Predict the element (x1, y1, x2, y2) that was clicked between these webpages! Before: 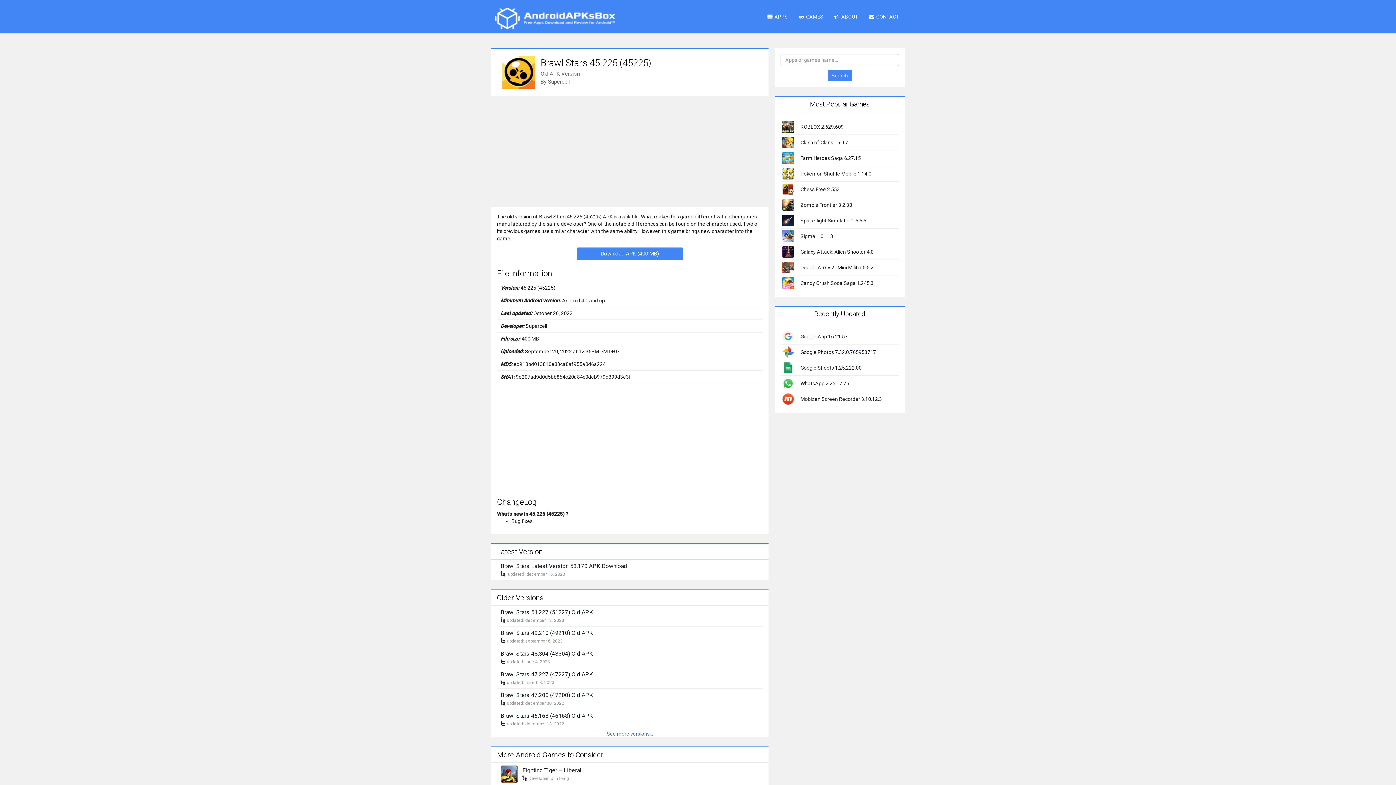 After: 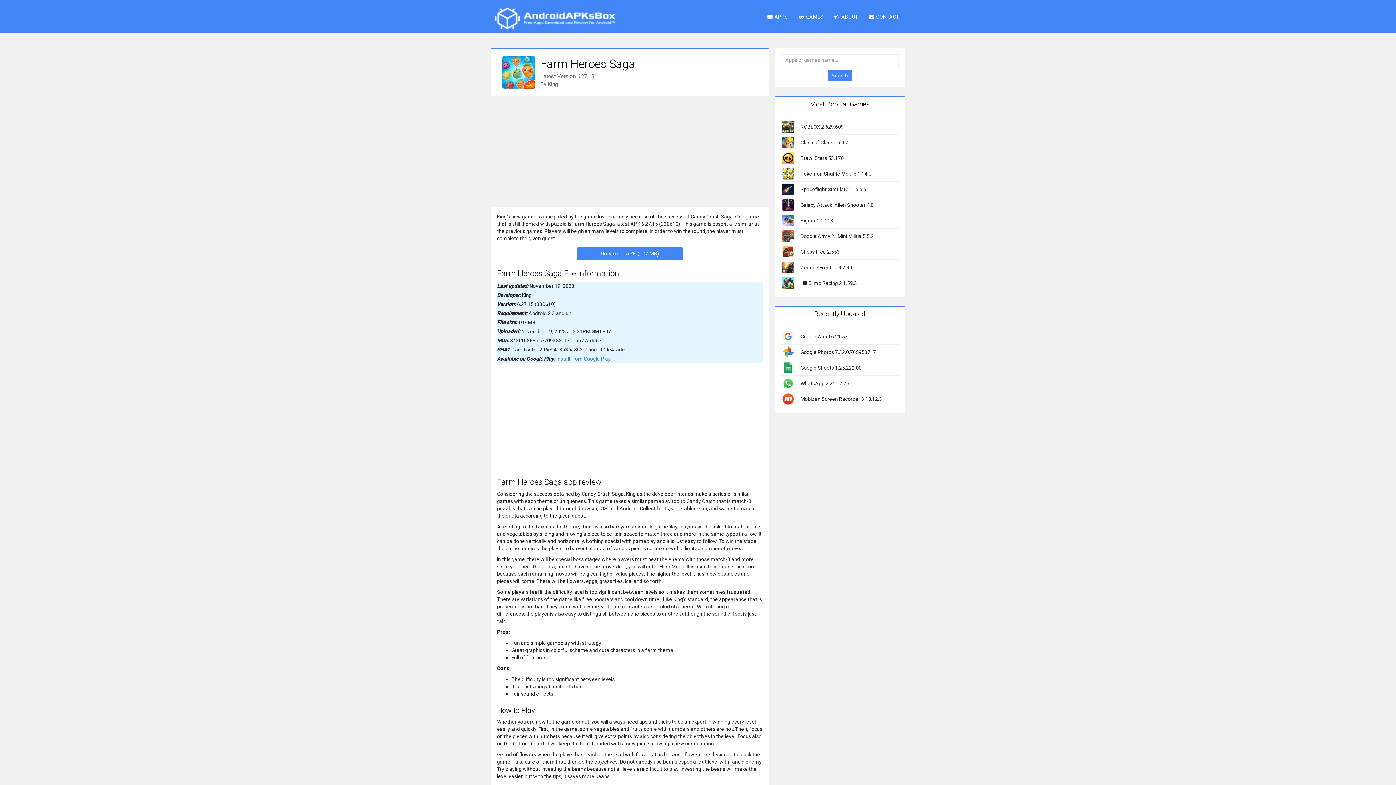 Action: bbox: (782, 154, 794, 160)